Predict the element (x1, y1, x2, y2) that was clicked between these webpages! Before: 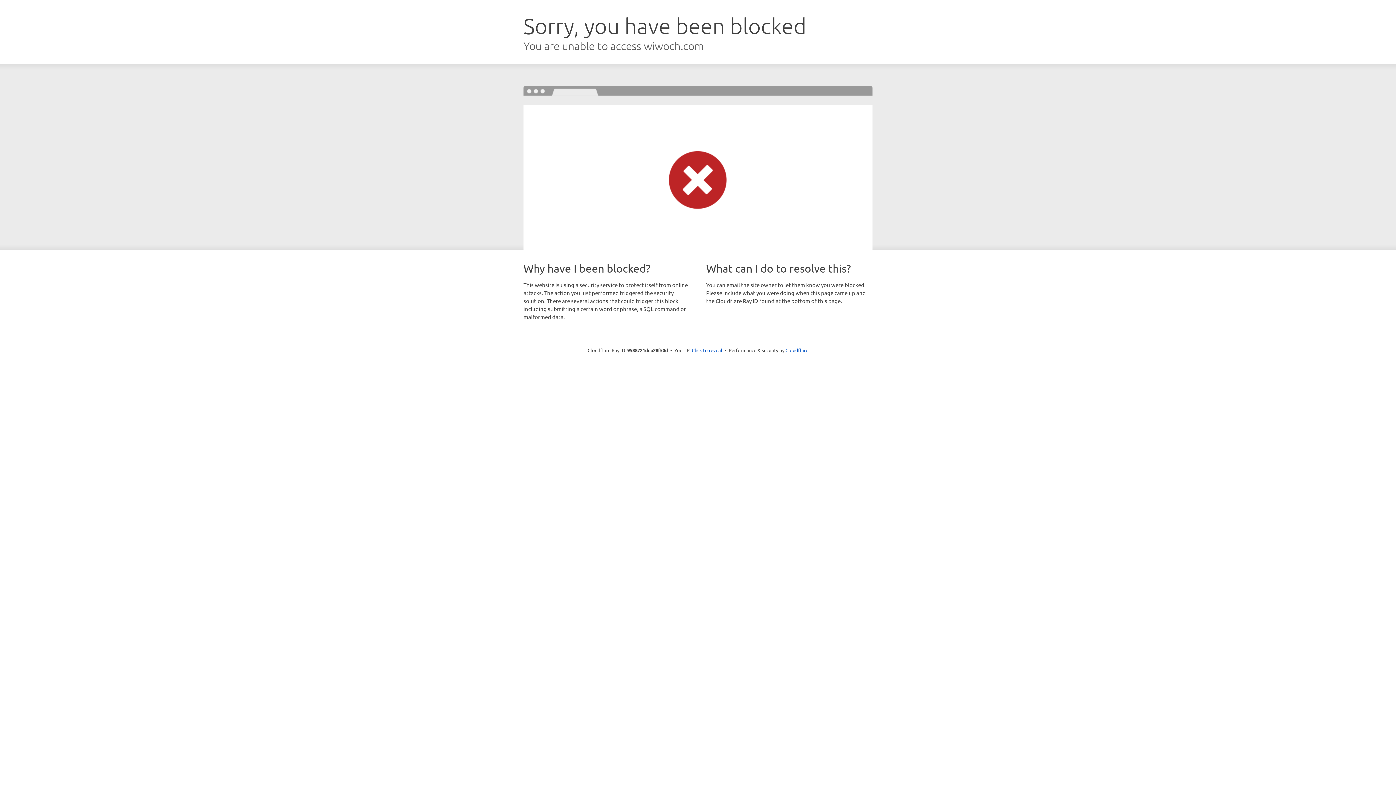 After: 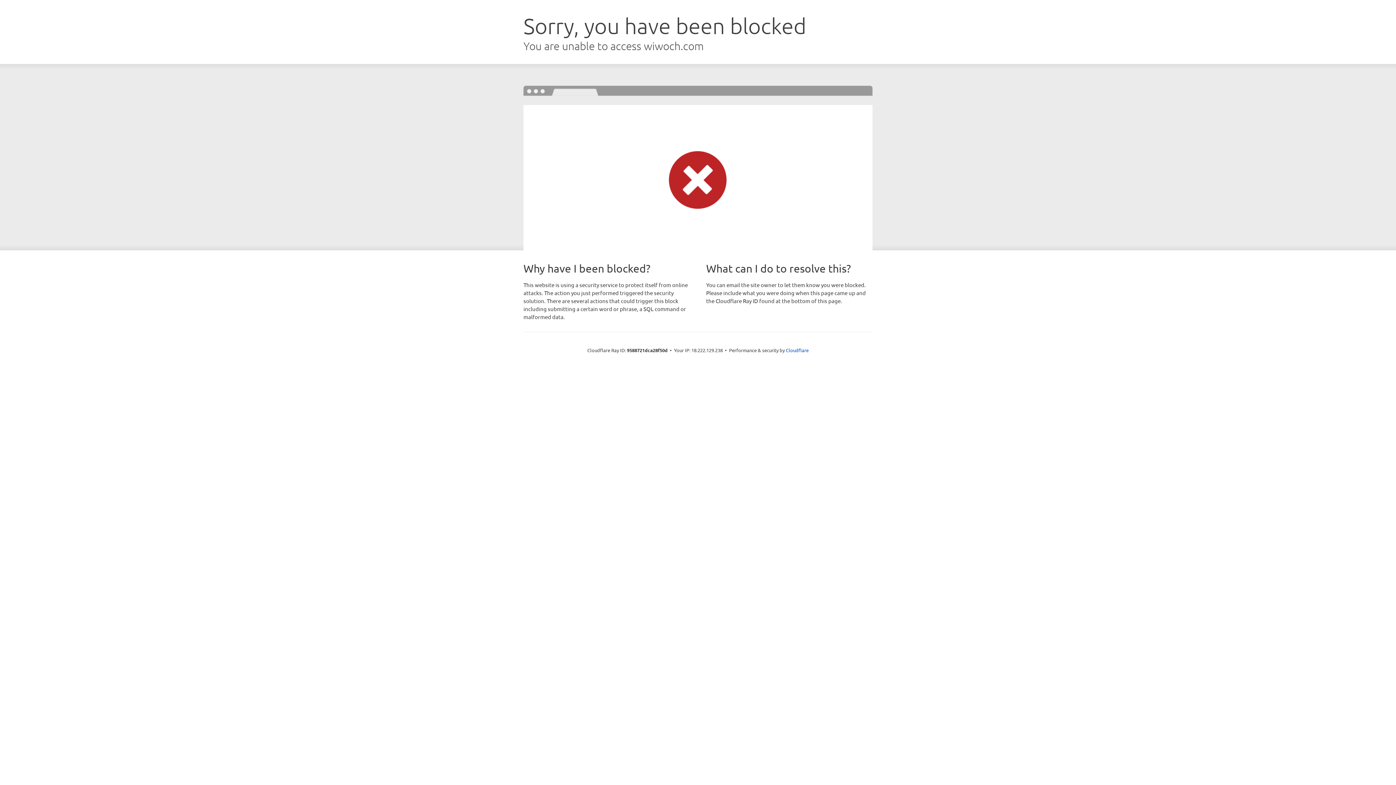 Action: bbox: (692, 346, 722, 353) label: Click to reveal